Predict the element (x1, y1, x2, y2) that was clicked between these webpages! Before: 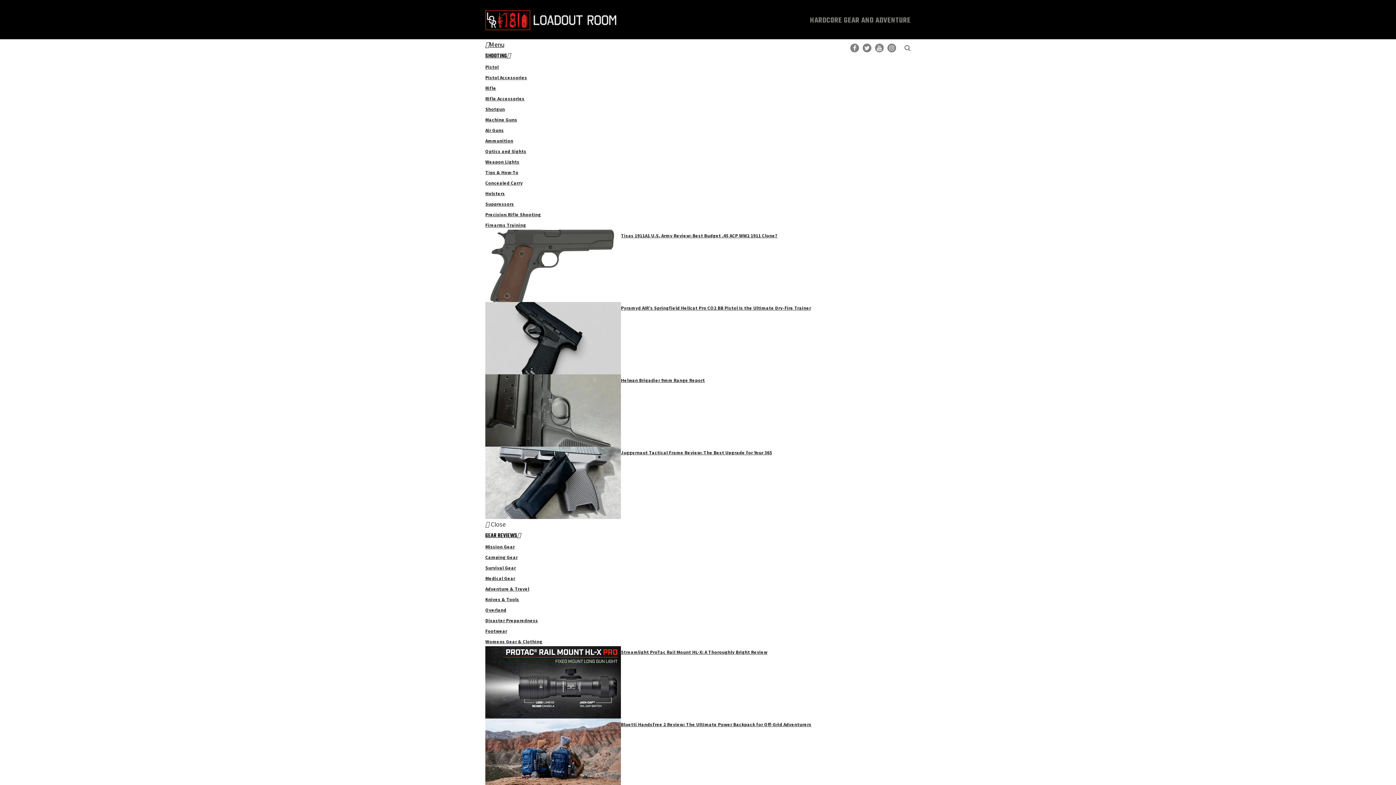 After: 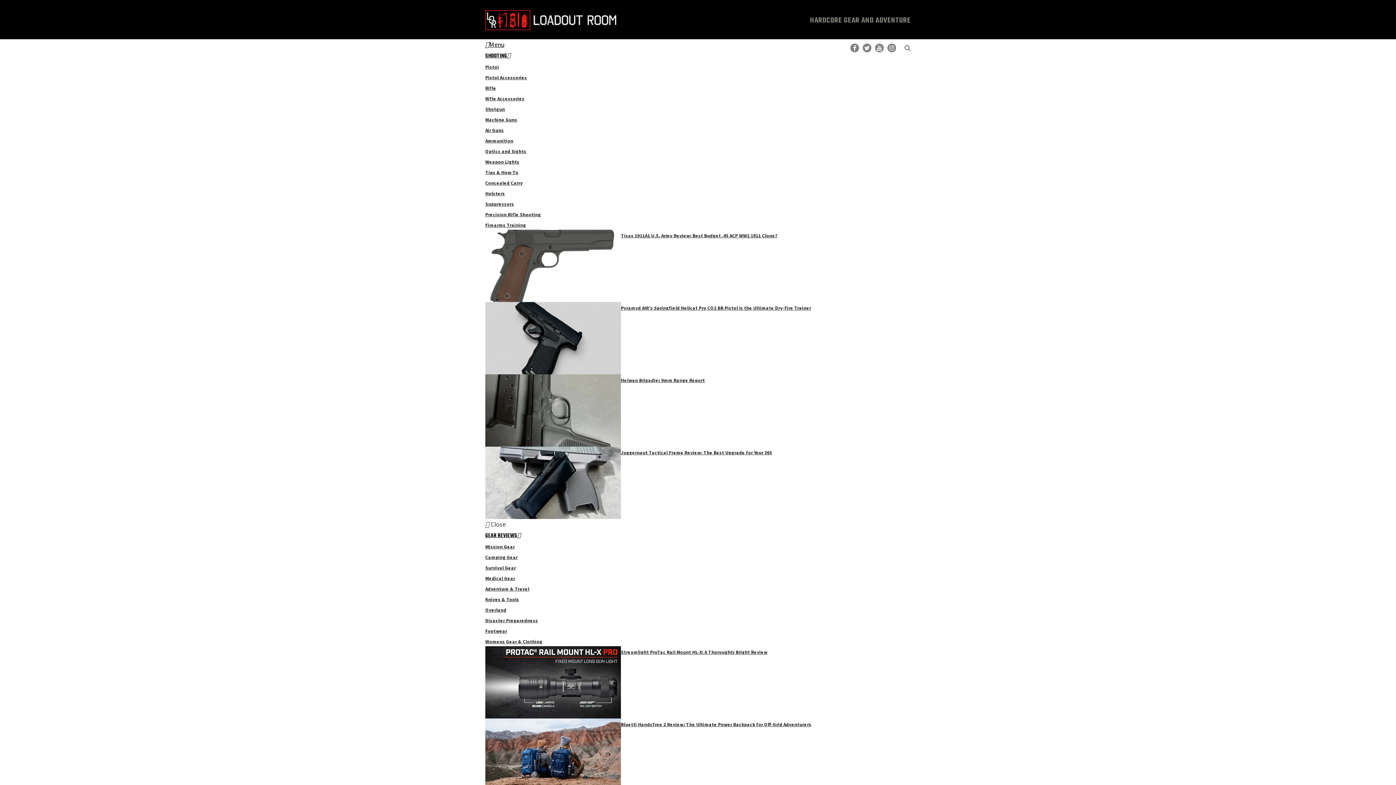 Action: label: Pistol bbox: (485, 63, 498, 70)